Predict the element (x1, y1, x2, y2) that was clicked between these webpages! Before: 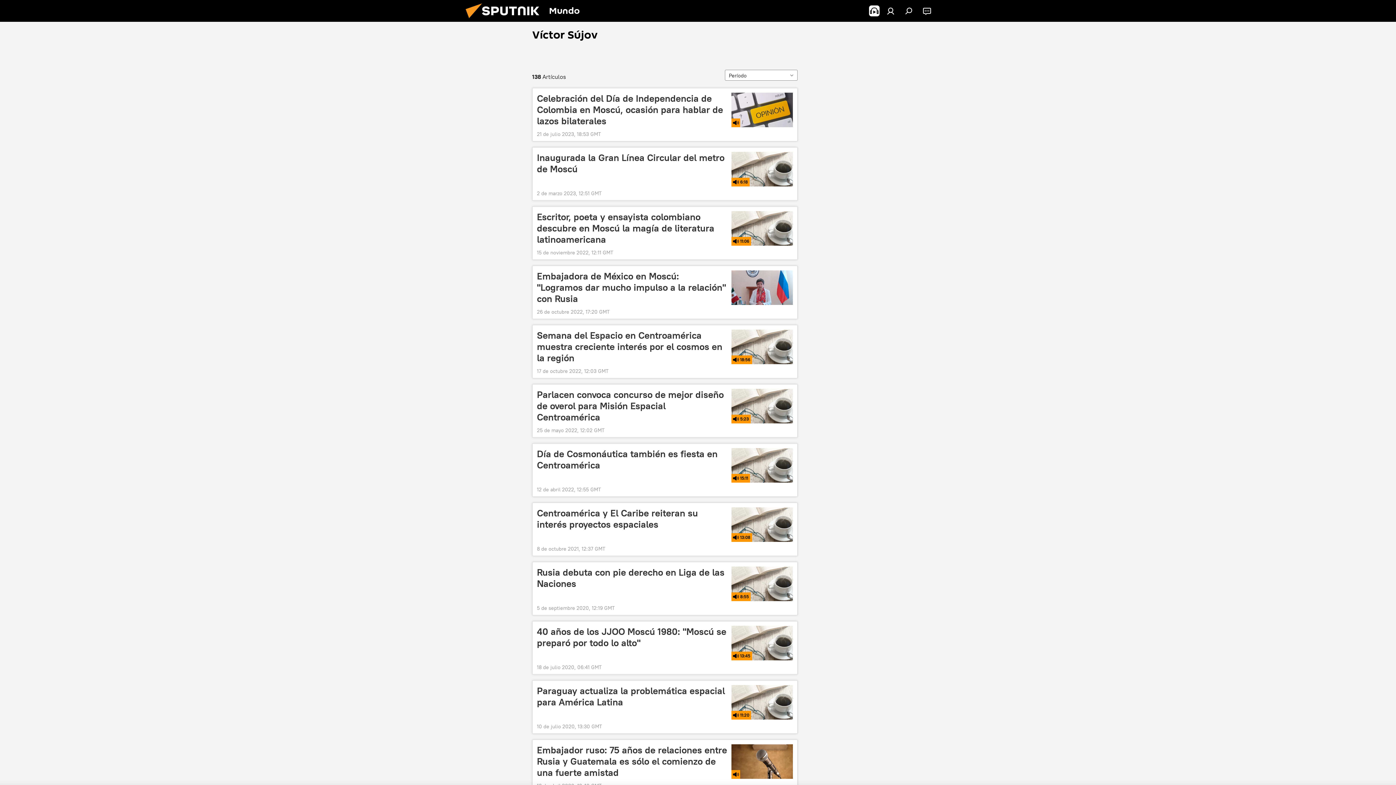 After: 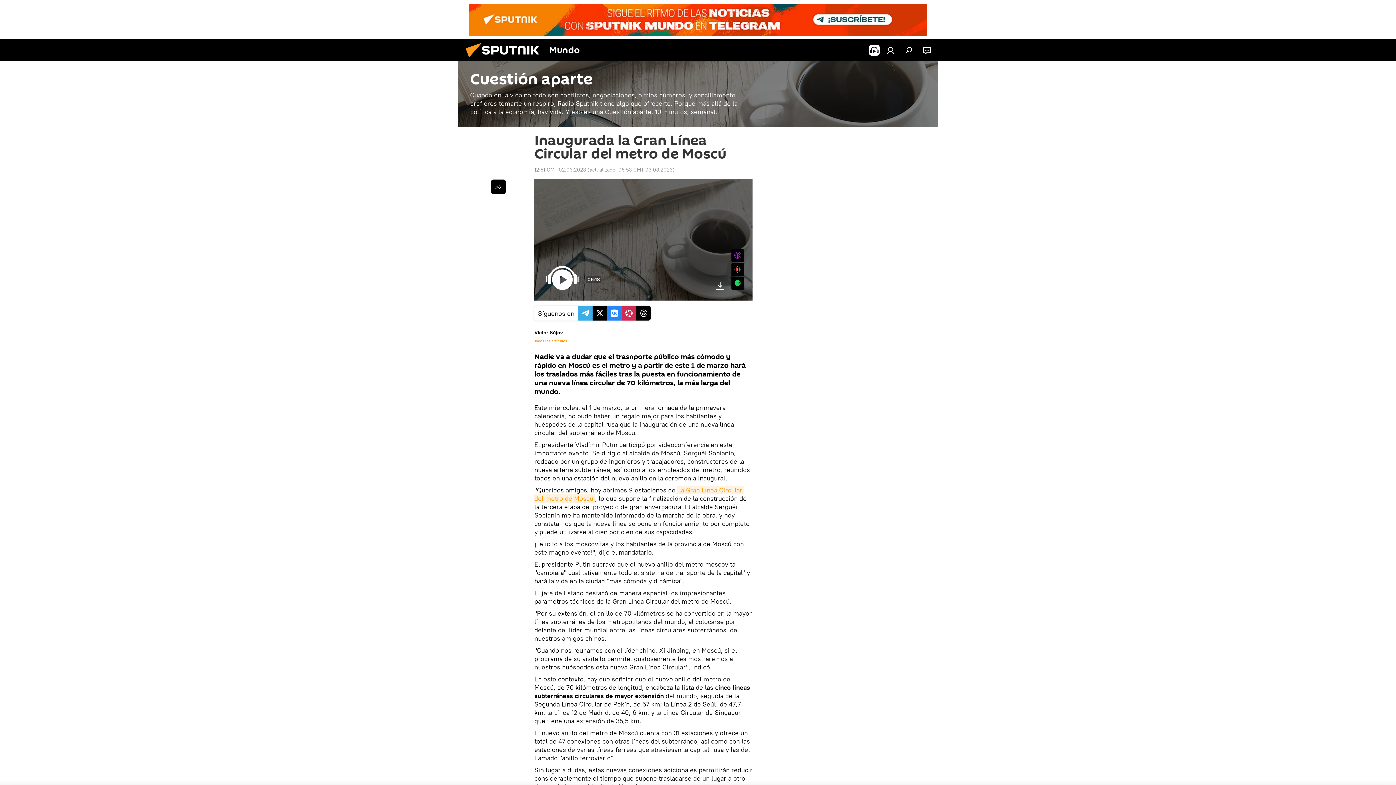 Action: label: 6:18 bbox: (731, 152, 793, 186)